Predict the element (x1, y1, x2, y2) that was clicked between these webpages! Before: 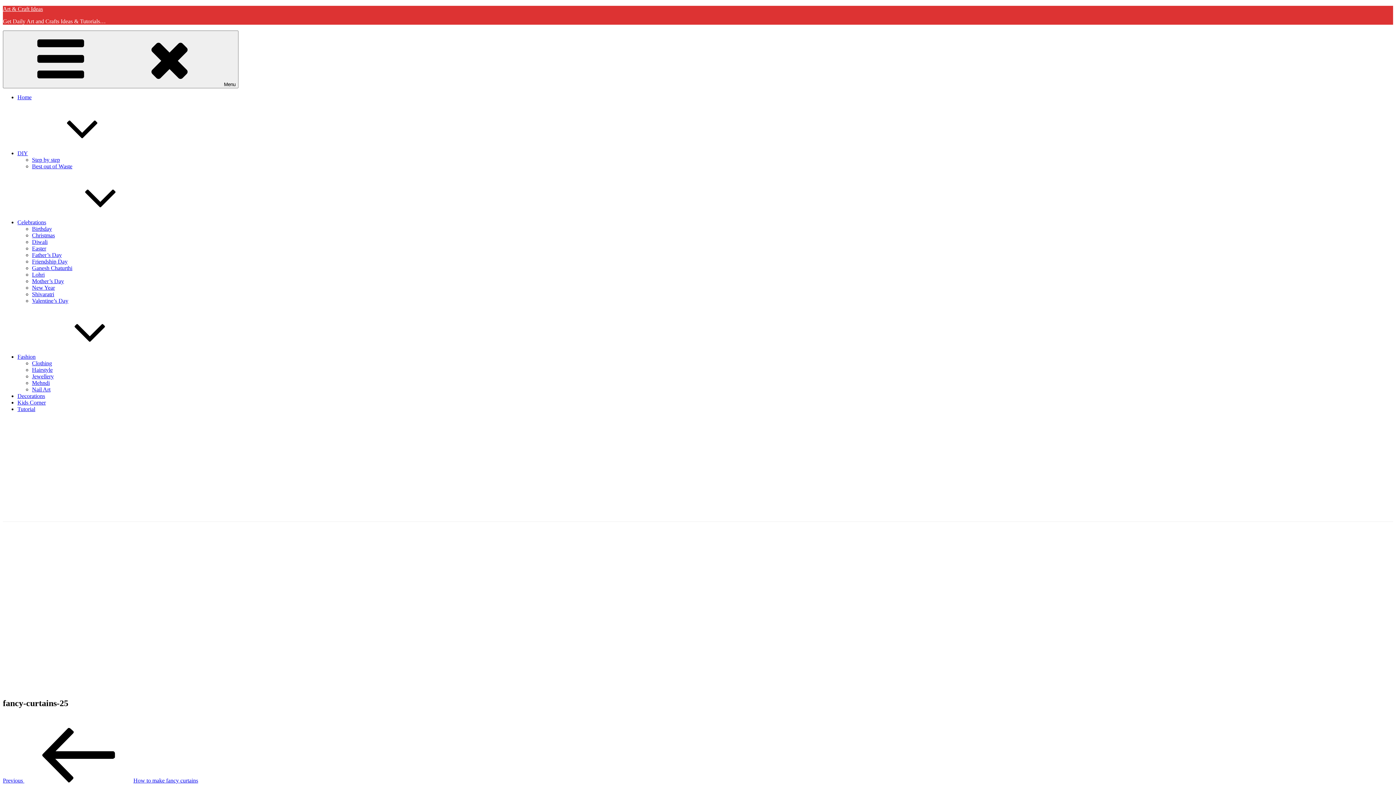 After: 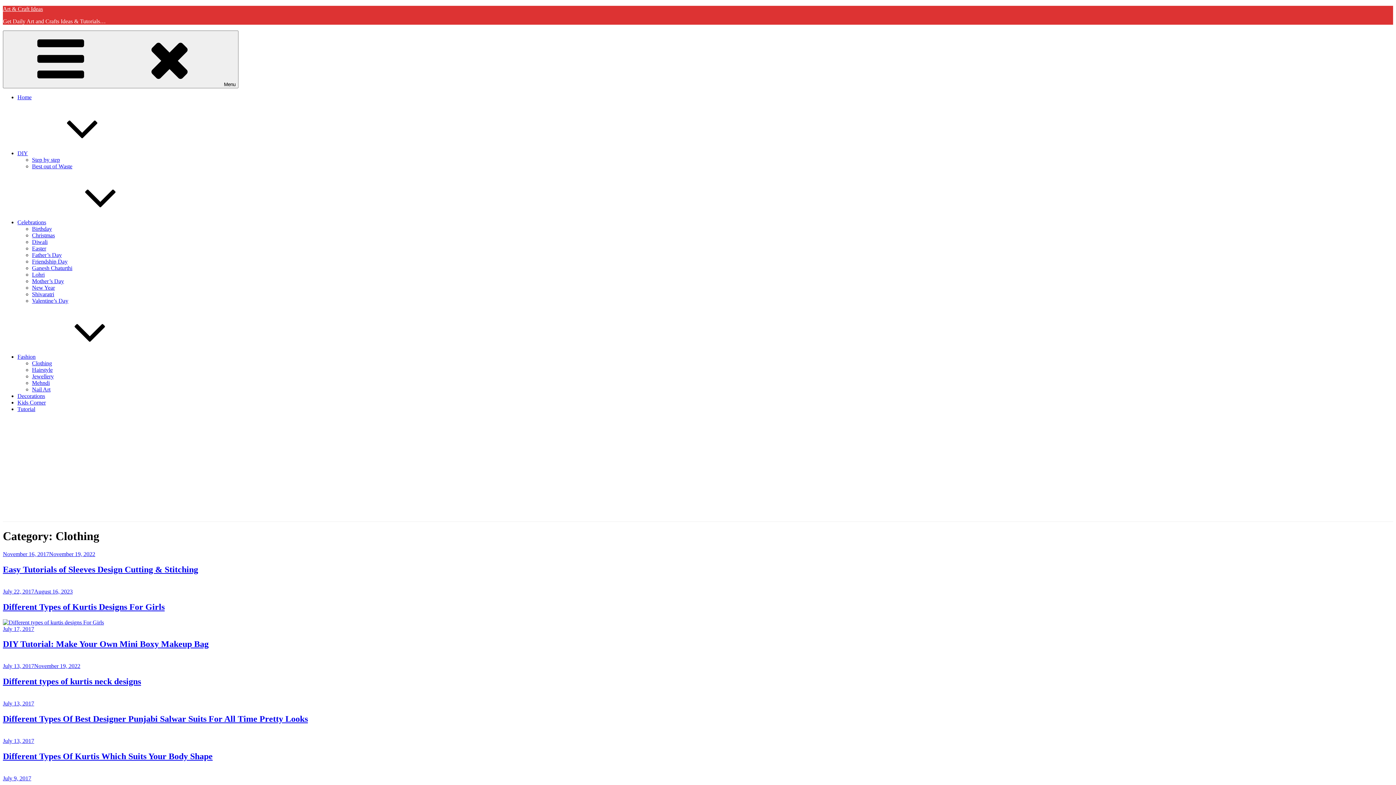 Action: label: Clothing bbox: (32, 360, 52, 366)